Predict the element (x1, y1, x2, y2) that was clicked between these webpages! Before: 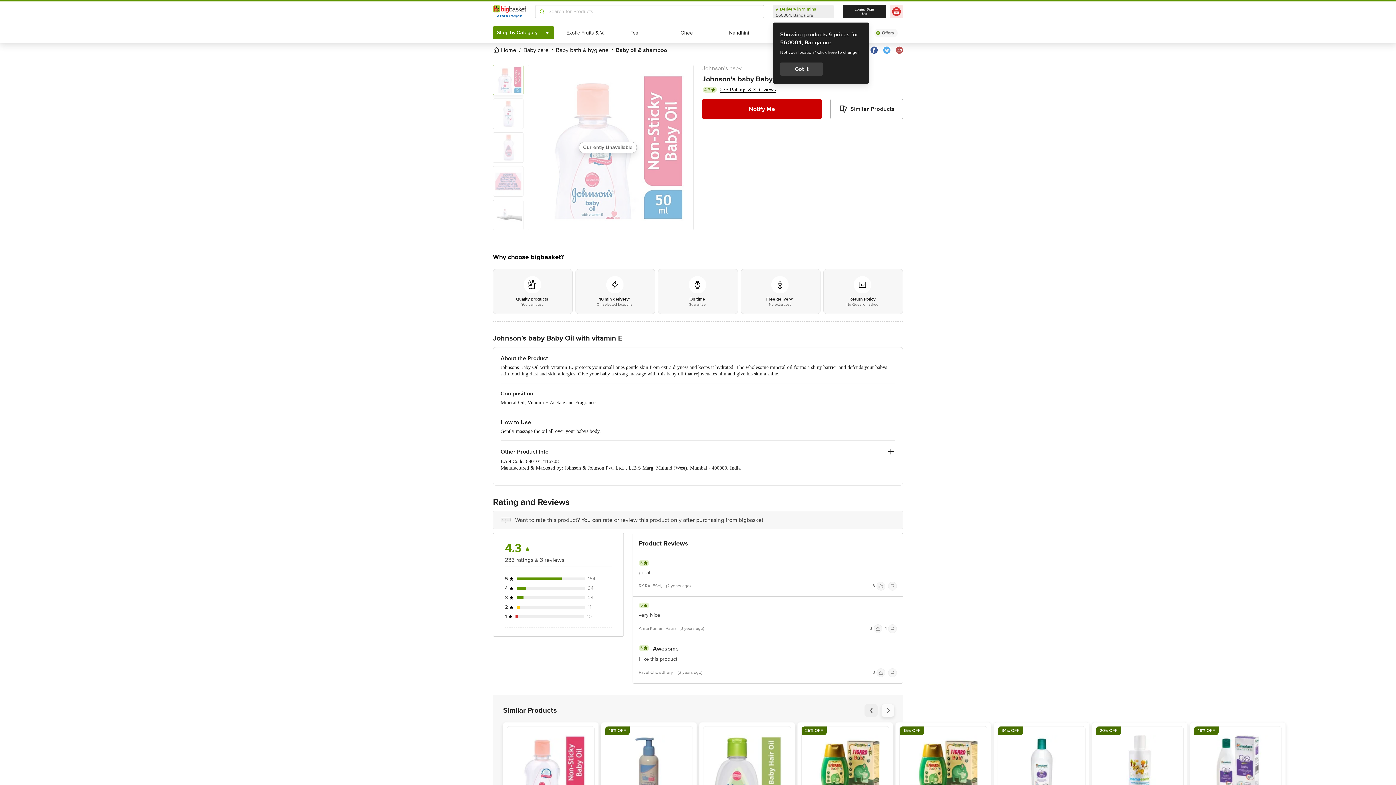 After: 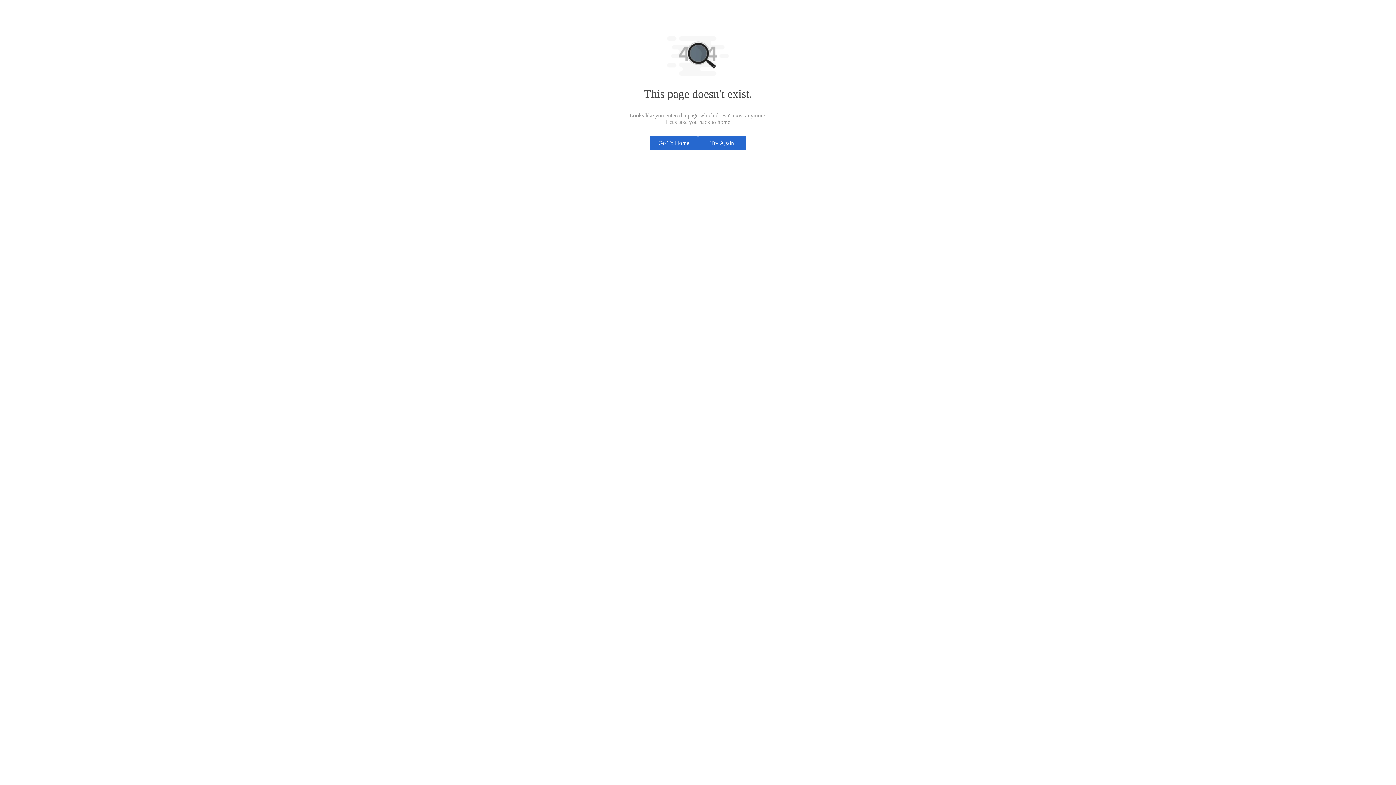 Action: bbox: (873, 624, 882, 633)